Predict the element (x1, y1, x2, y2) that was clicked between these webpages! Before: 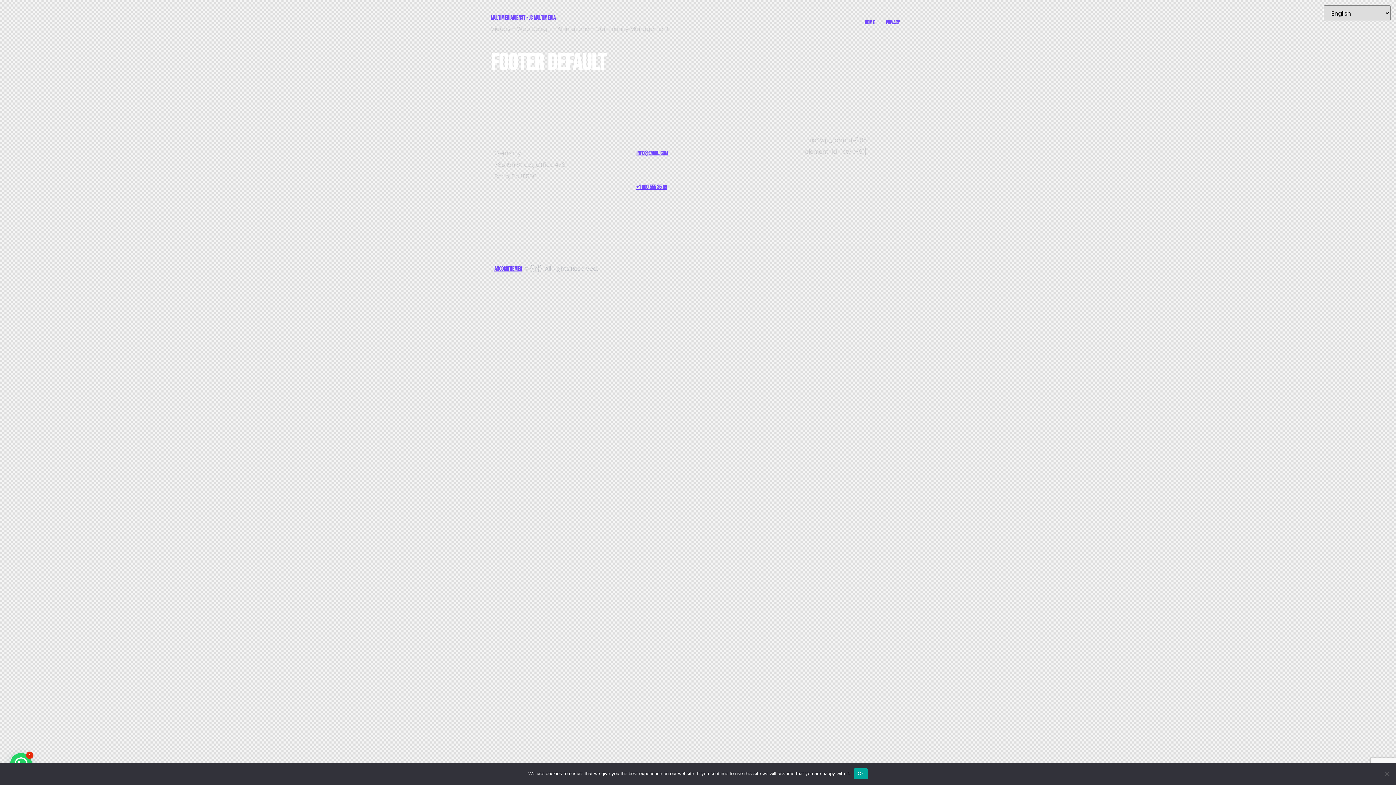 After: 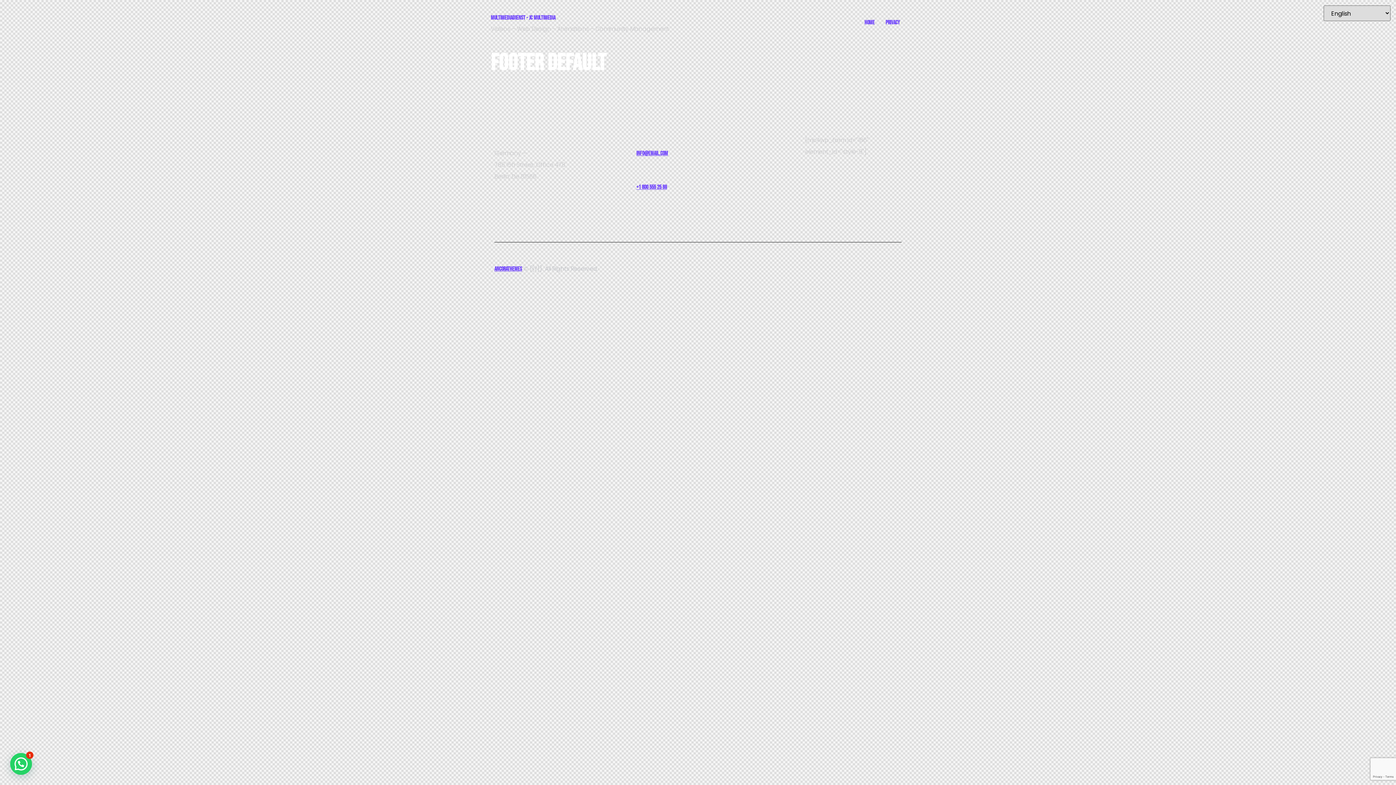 Action: label: Ok bbox: (854, 768, 867, 779)